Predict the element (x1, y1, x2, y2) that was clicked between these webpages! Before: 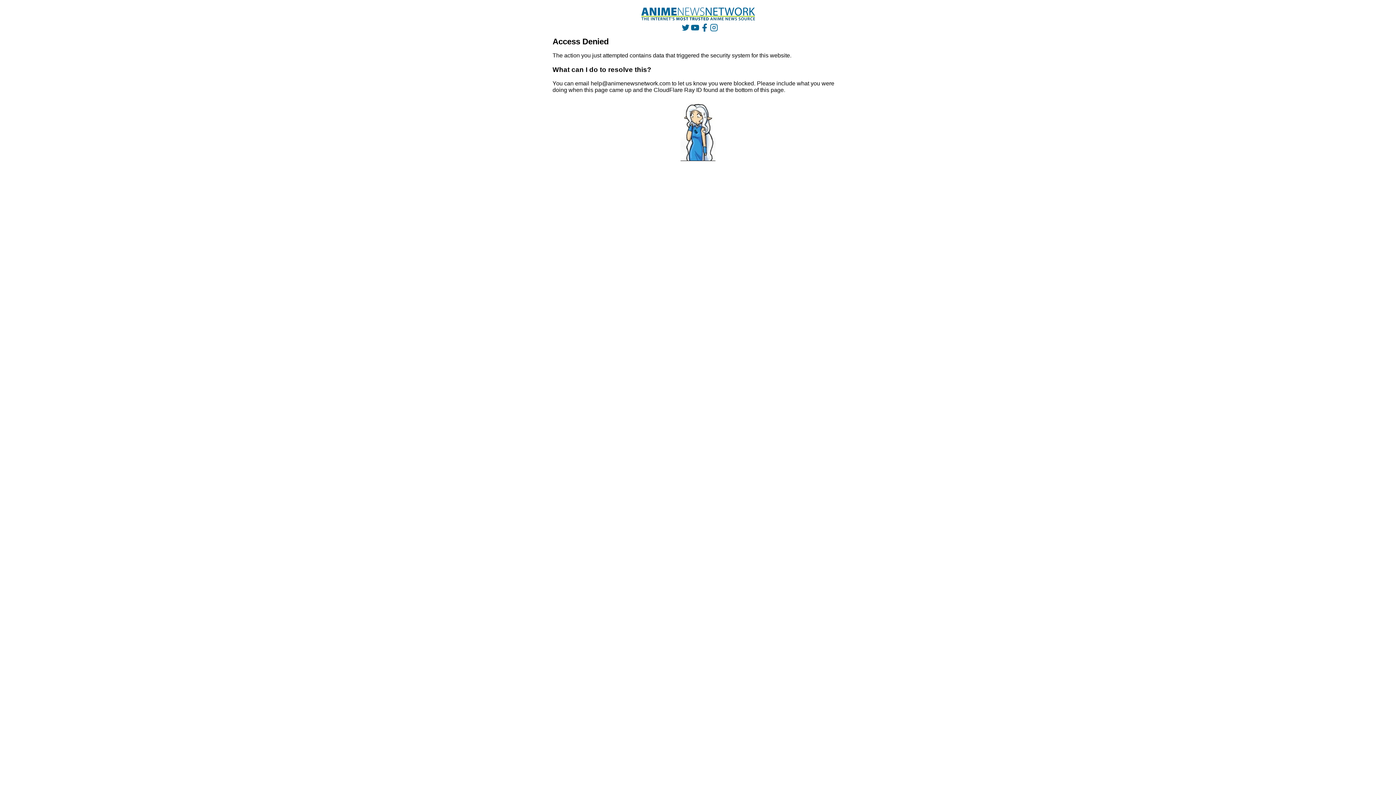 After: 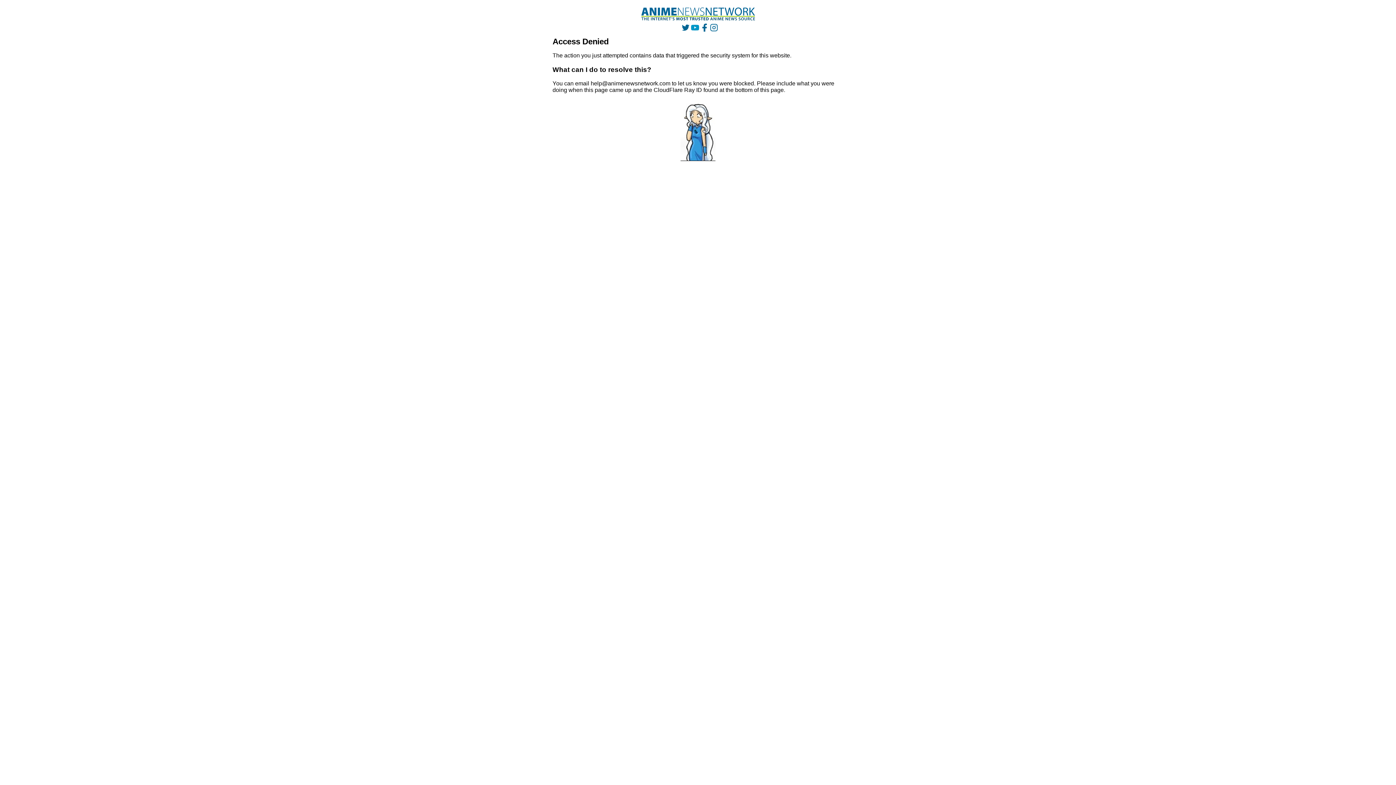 Action: bbox: (691, 23, 699, 31)